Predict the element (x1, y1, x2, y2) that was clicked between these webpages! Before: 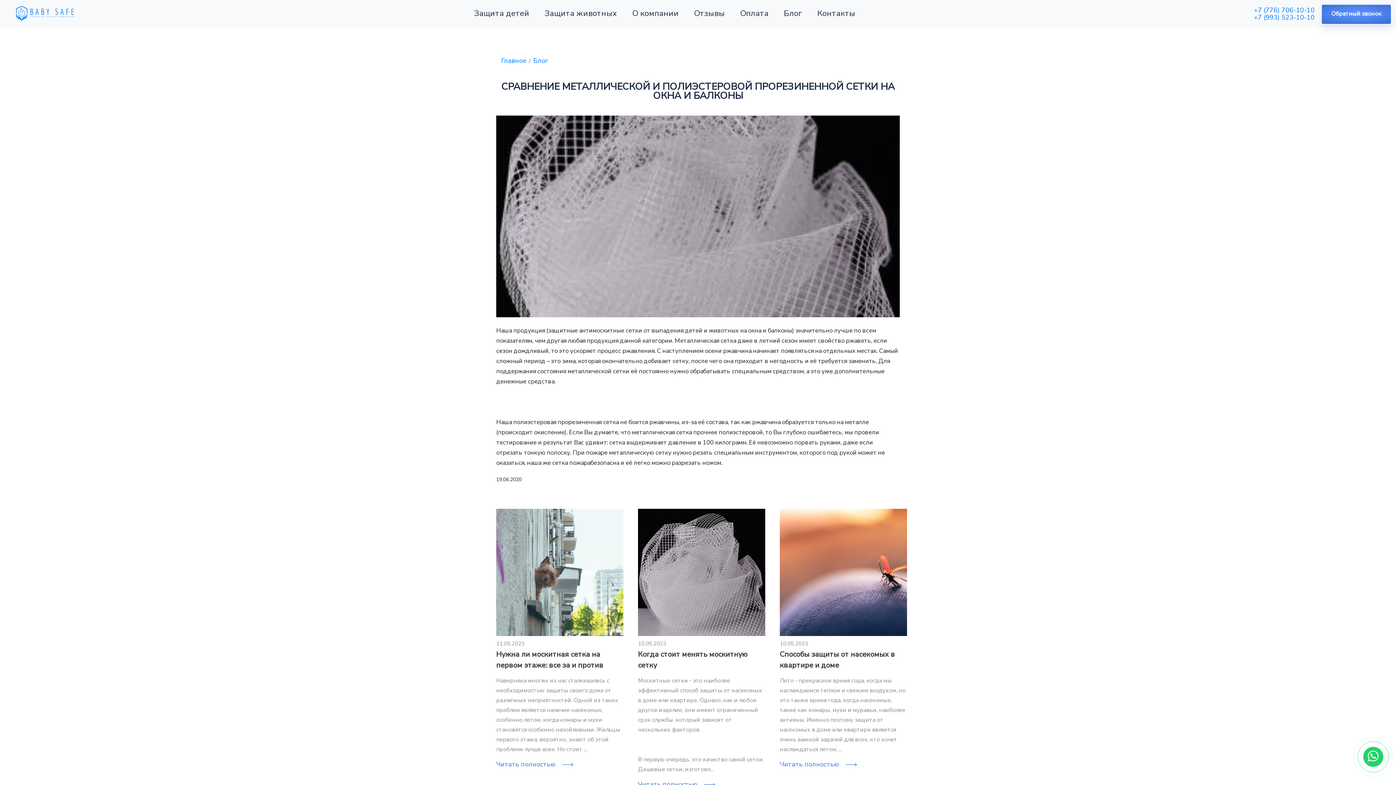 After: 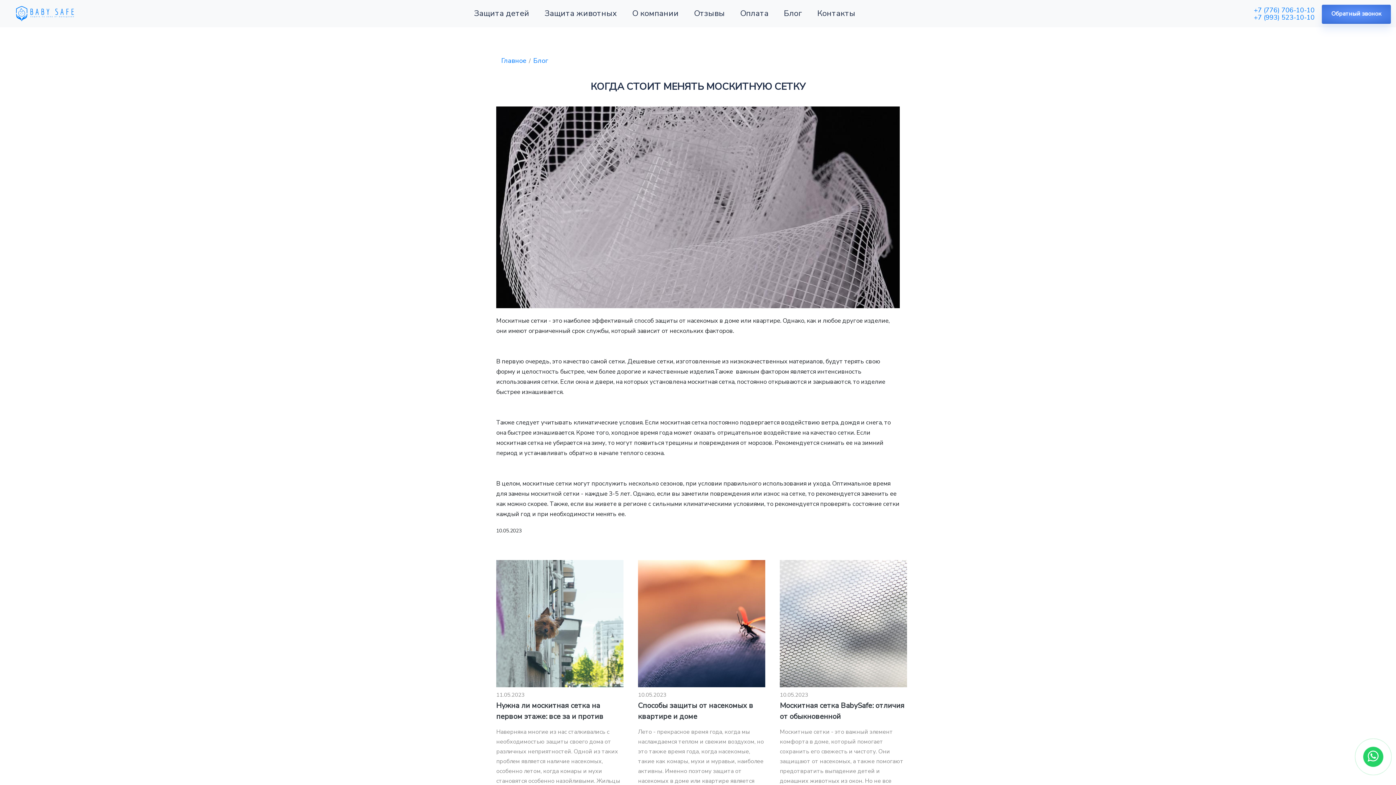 Action: bbox: (638, 780, 715, 788) label: Читать полностью 